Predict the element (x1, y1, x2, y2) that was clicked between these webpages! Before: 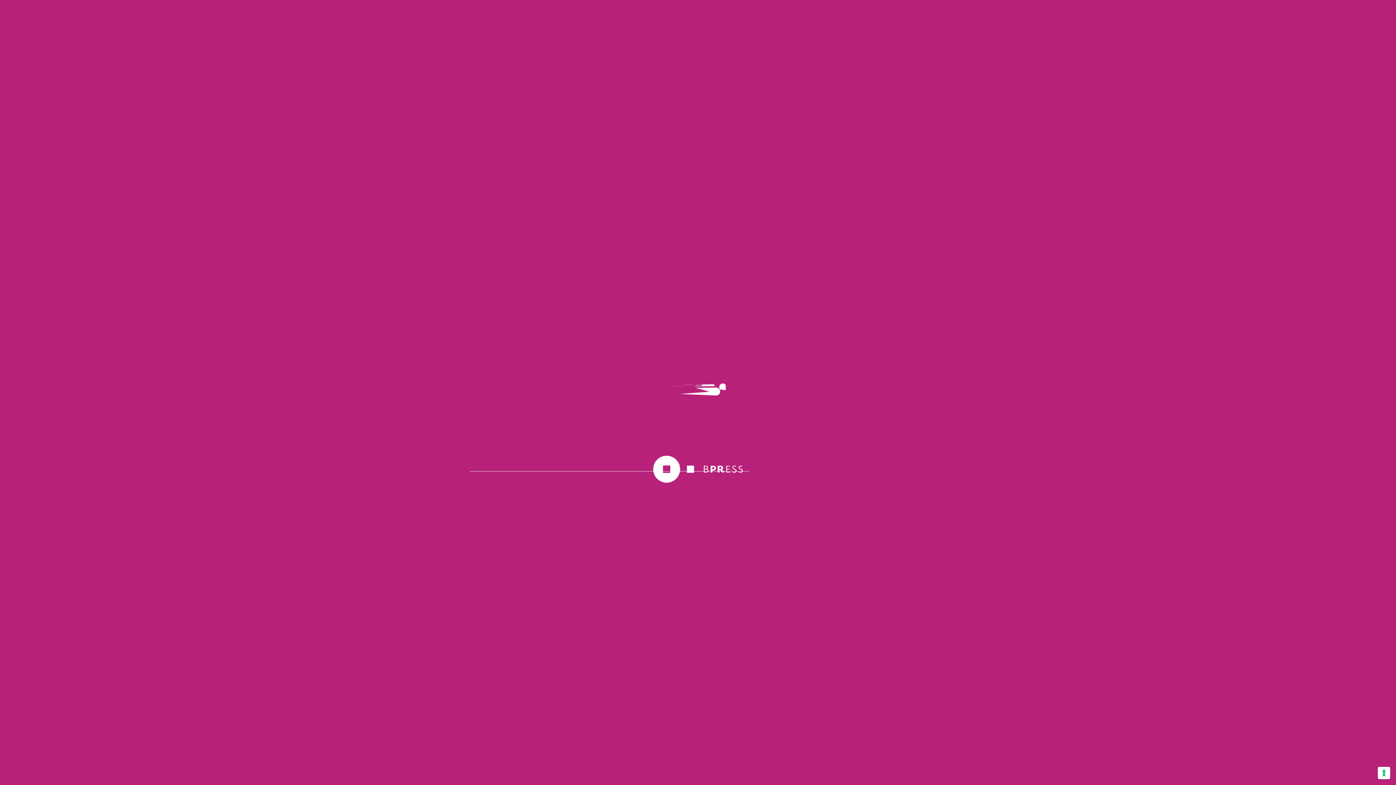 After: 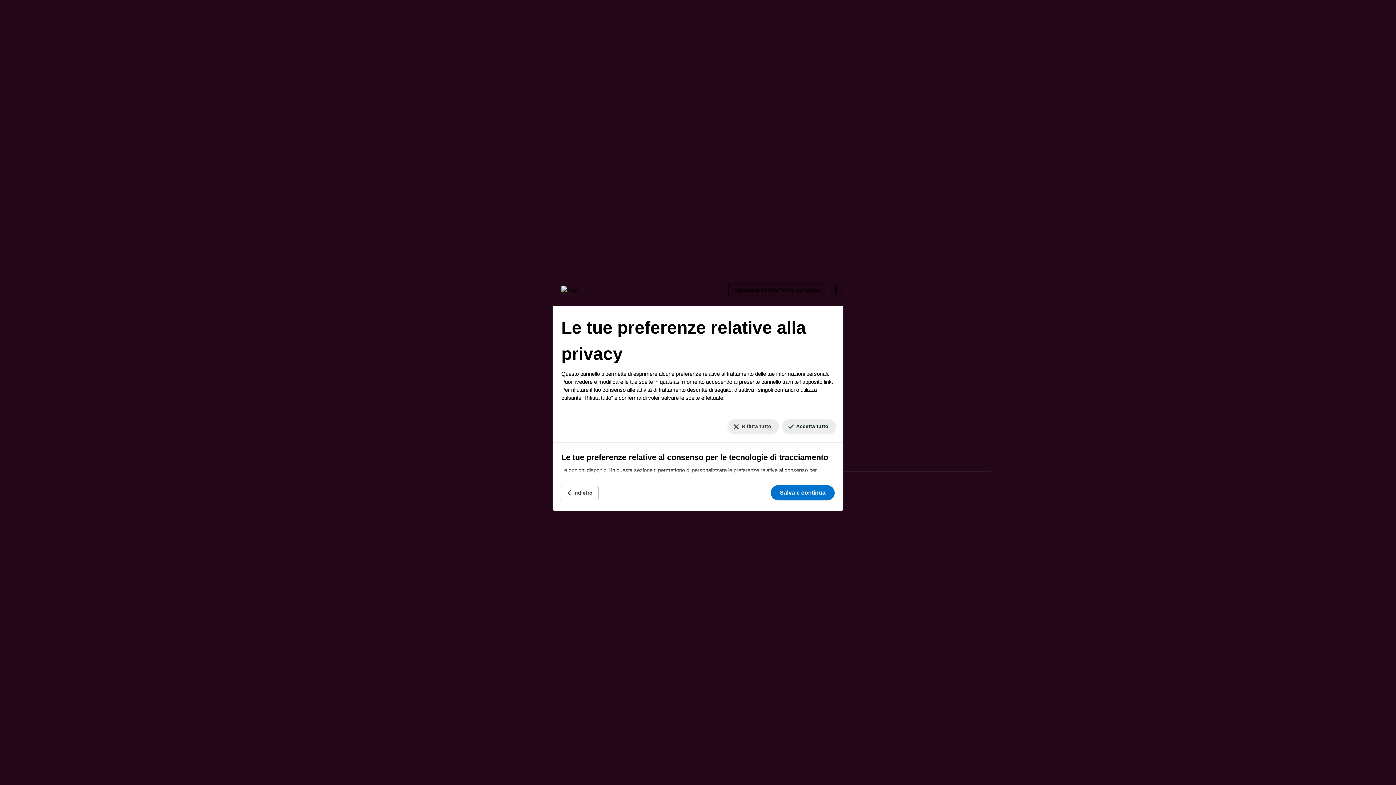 Action: label: Le tue preferenze relative al consenso per le tecnologie di tracciamento bbox: (1378, 767, 1390, 779)